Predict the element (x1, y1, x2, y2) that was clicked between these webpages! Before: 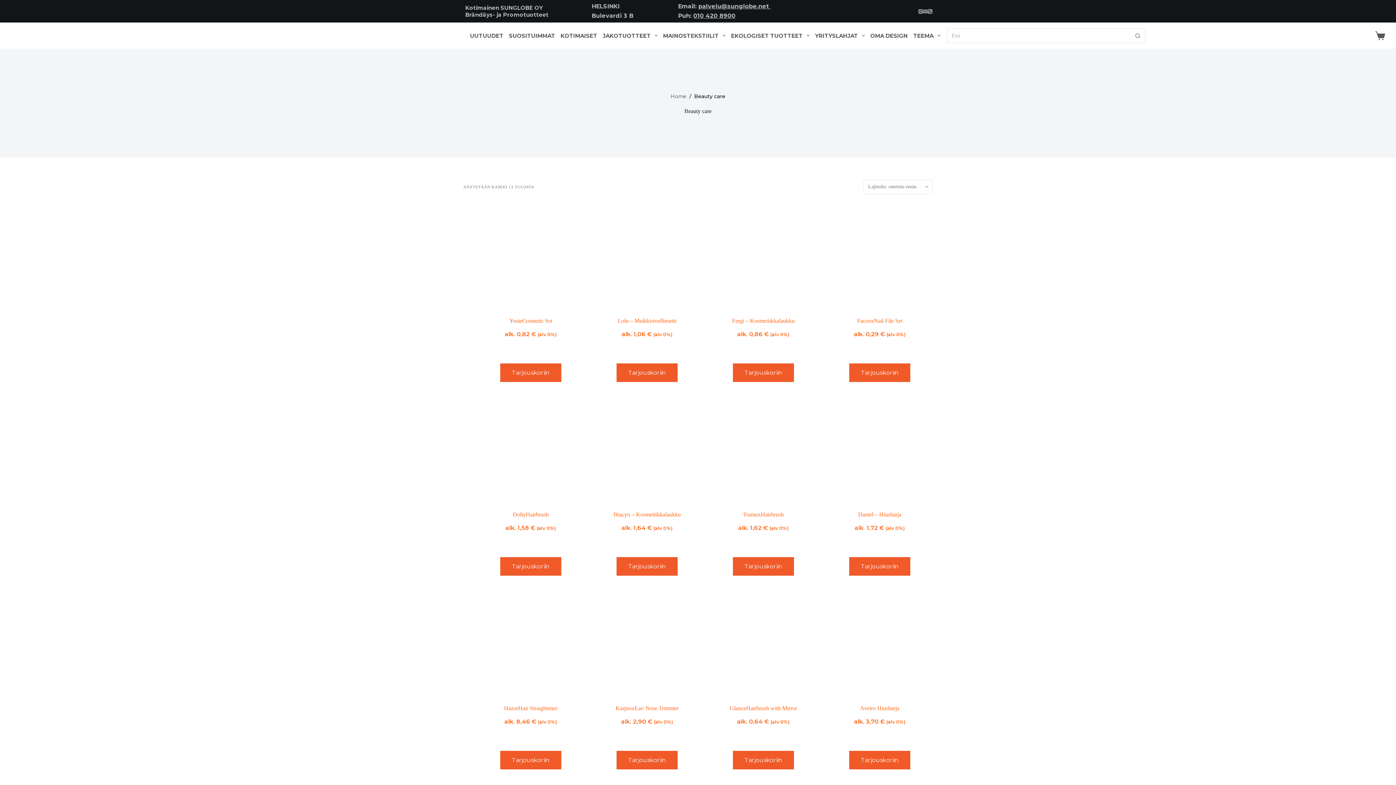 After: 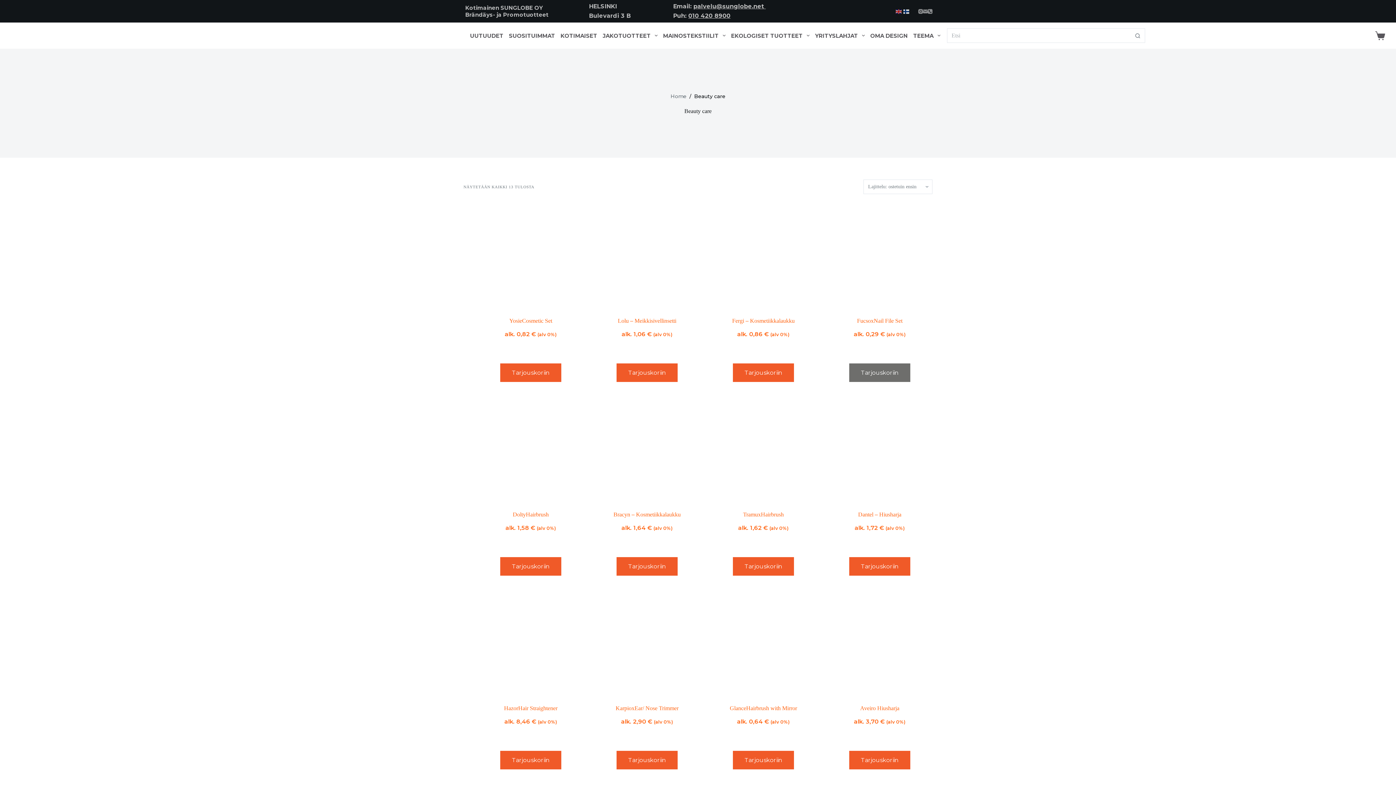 Action: label: Tarjouskoriin bbox: (849, 363, 910, 382)